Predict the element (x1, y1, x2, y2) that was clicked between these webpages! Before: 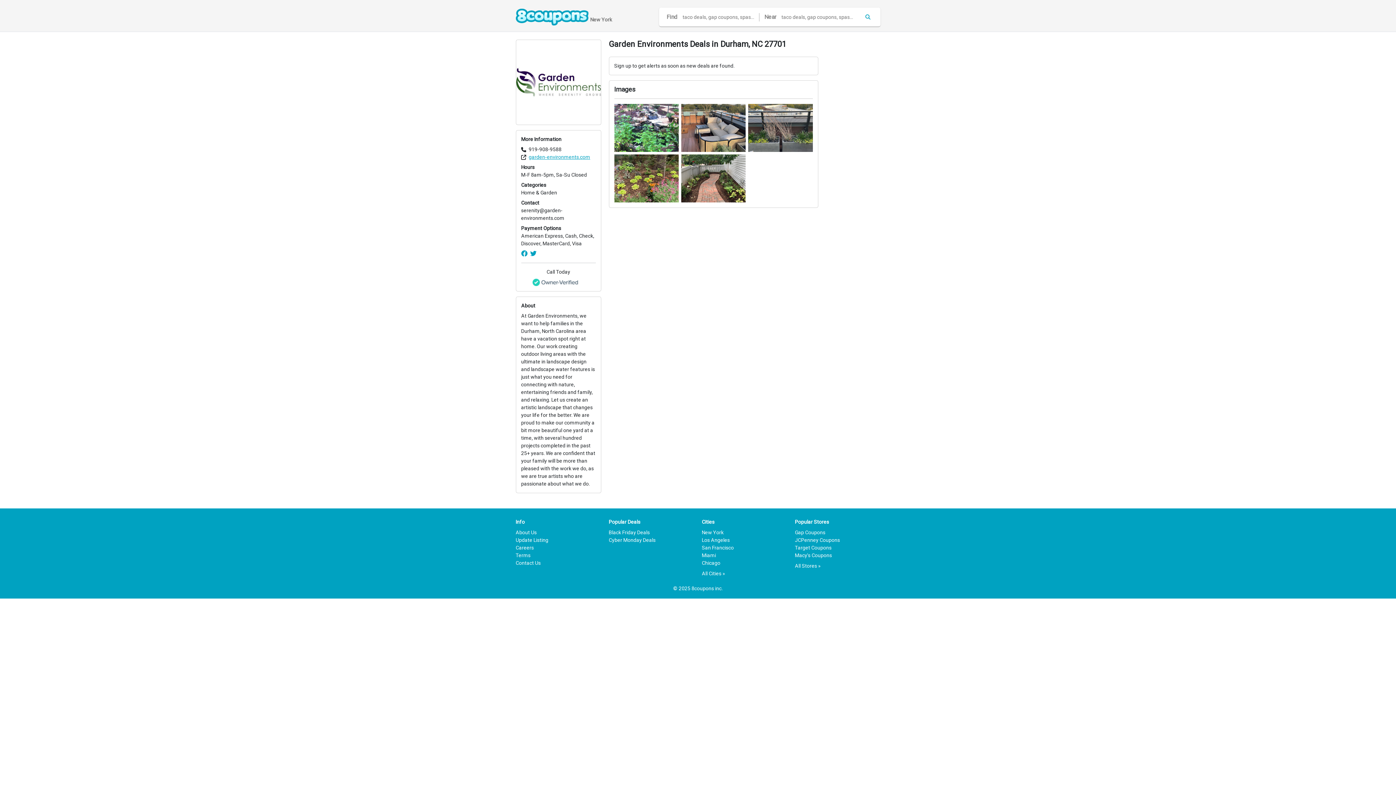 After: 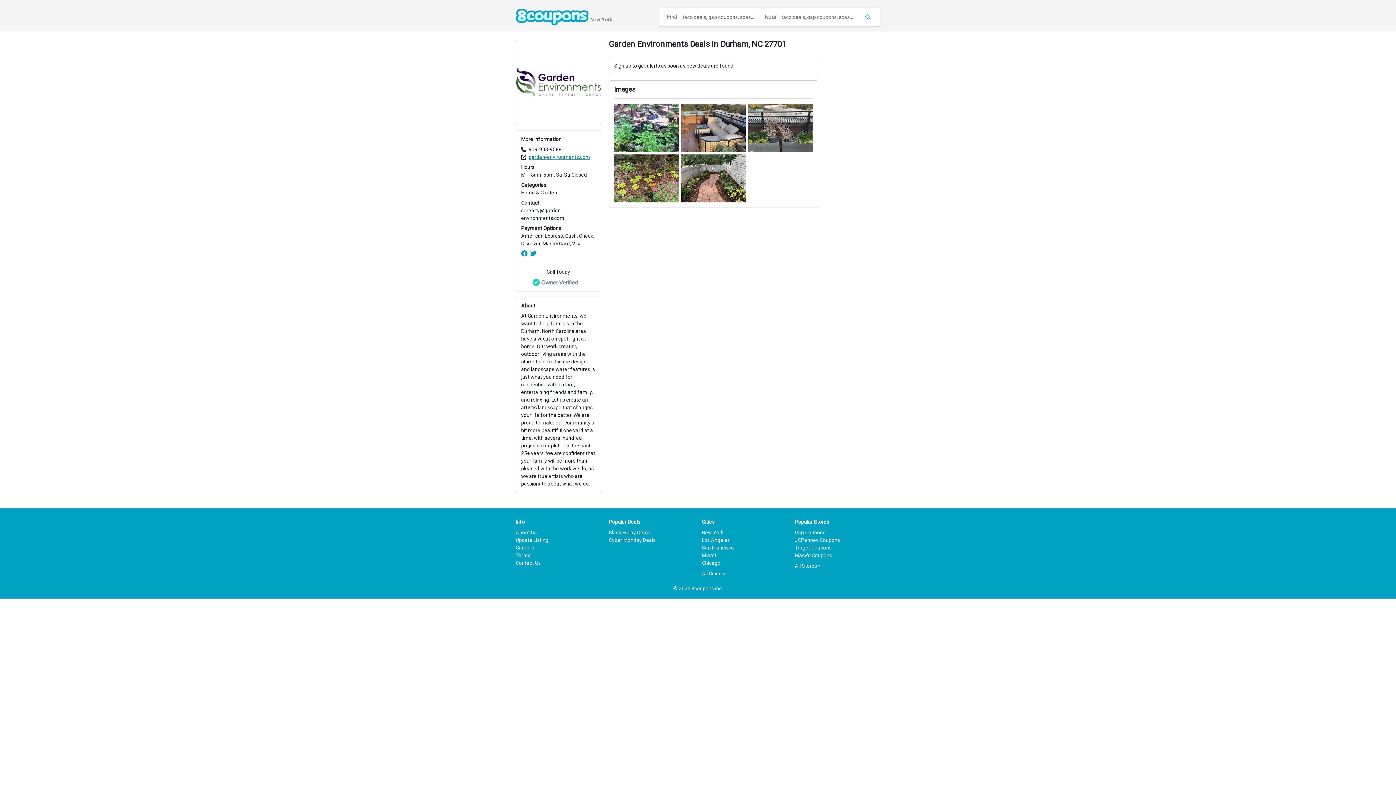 Action: label: garden-environments.com bbox: (528, 153, 590, 161)